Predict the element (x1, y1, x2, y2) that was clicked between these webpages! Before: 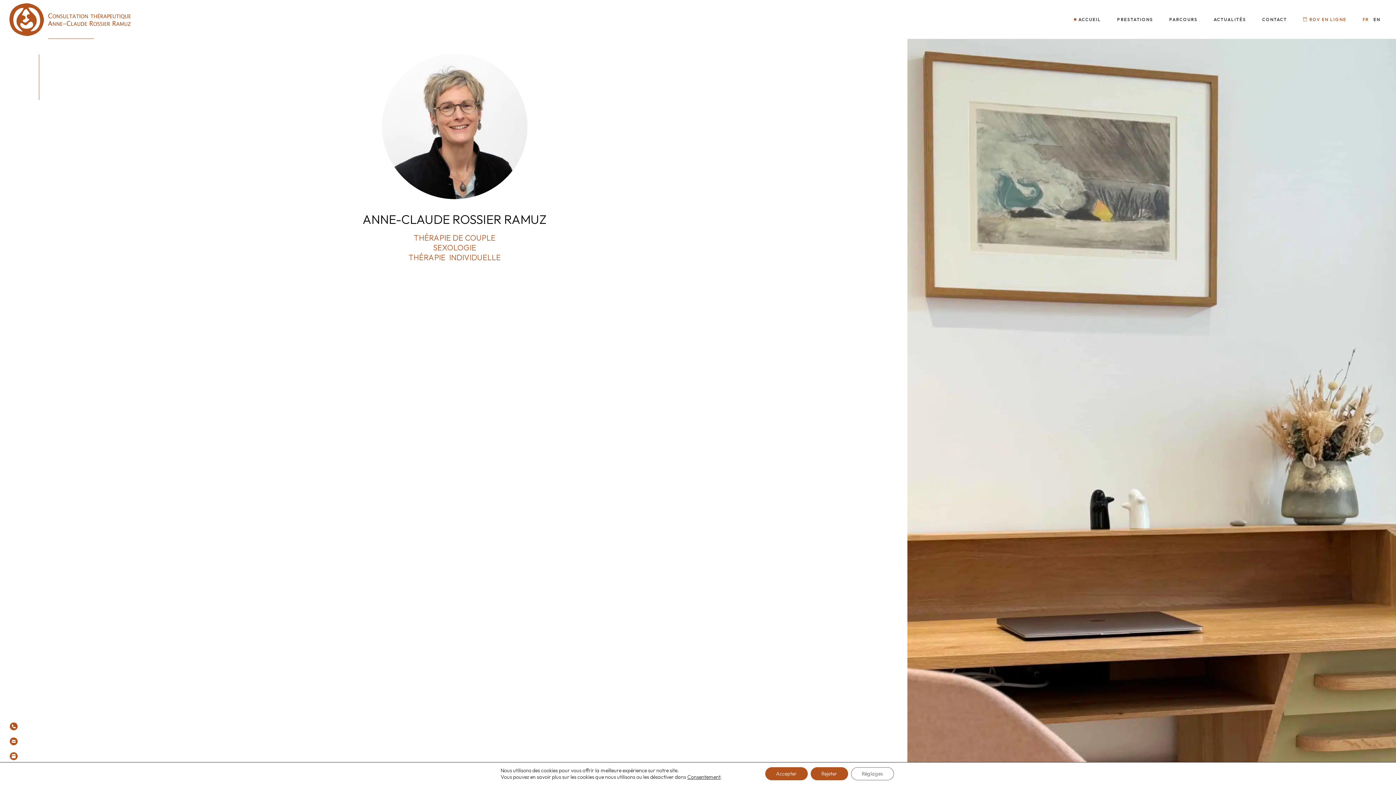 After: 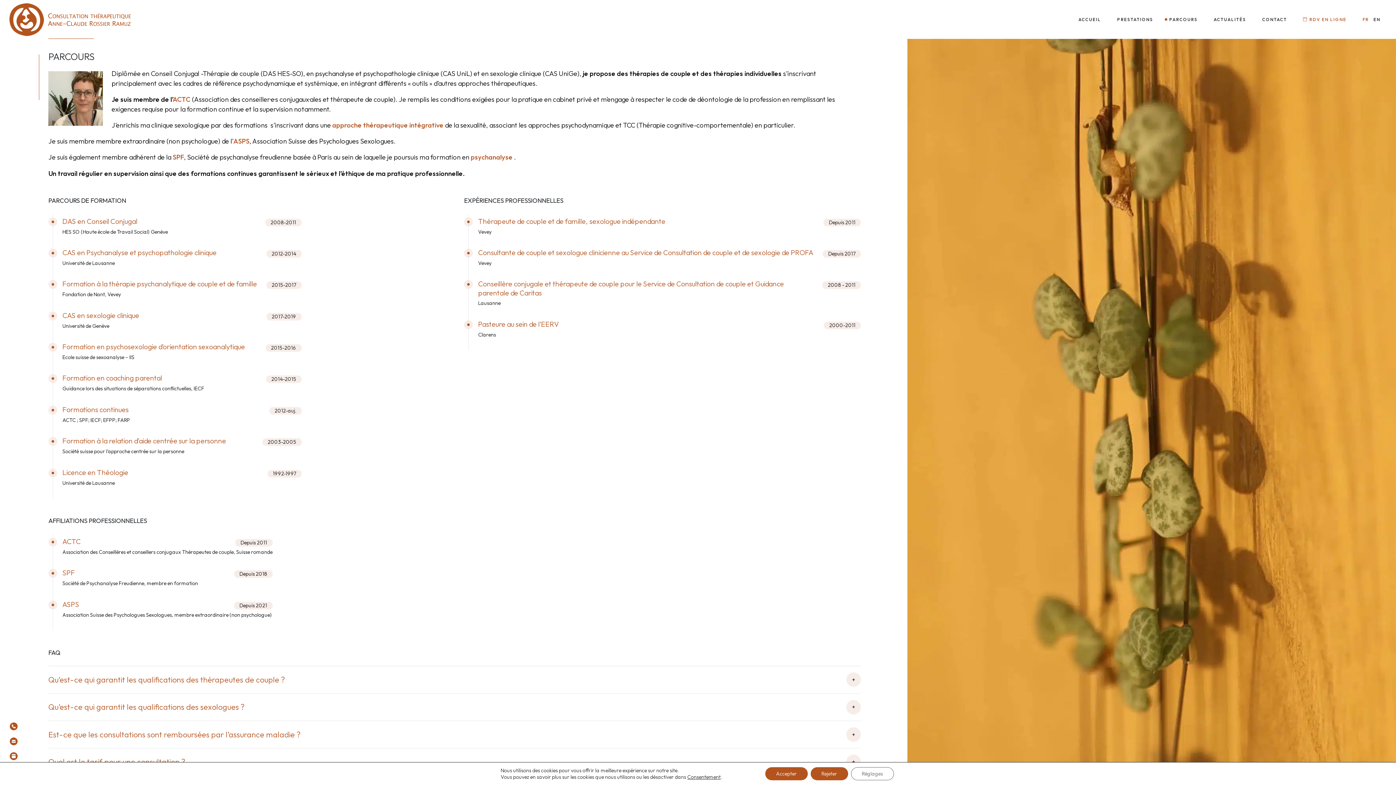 Action: bbox: (362, 211, 546, 227) label: ANNE-CLAUDE ROSSIER RAMUZ